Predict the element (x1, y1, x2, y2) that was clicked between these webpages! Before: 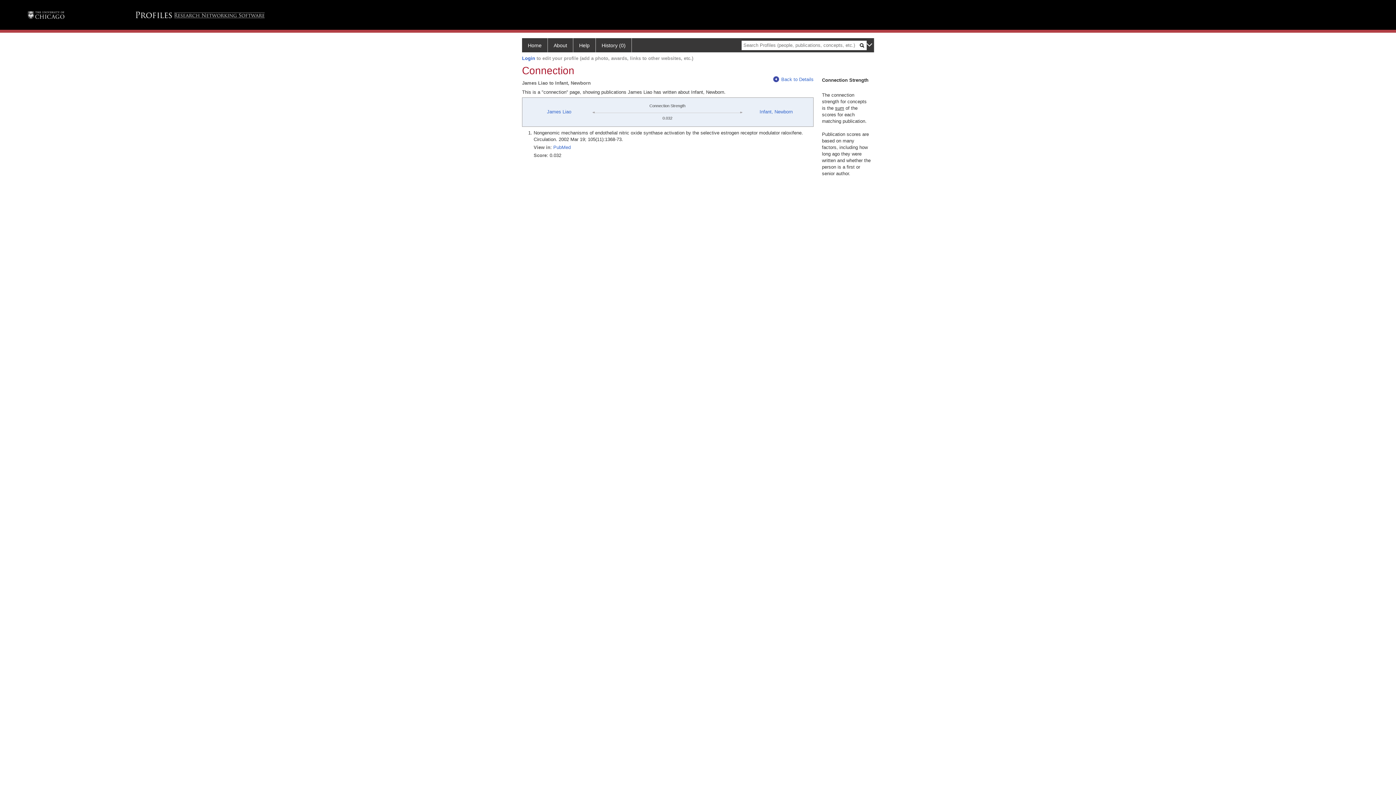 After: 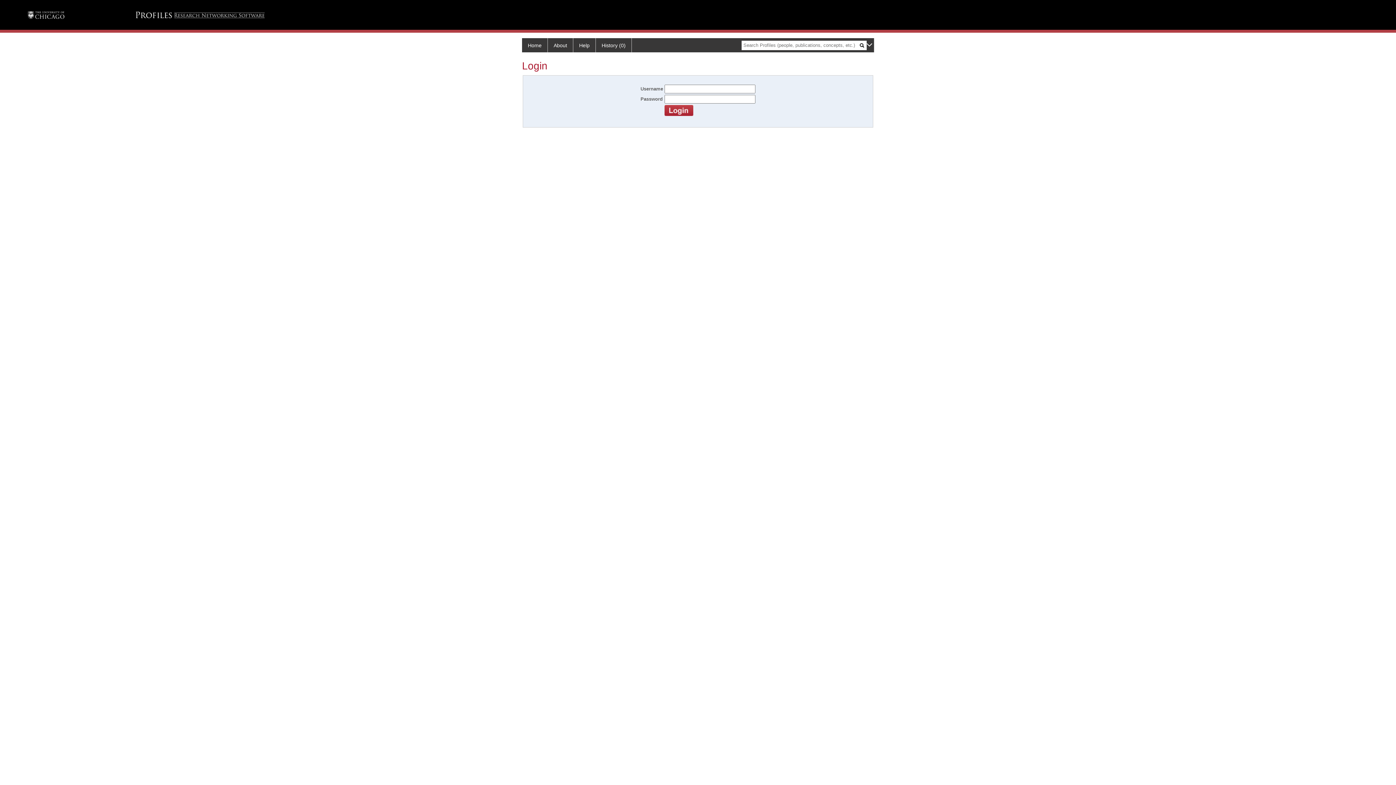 Action: label: Login bbox: (522, 55, 535, 60)